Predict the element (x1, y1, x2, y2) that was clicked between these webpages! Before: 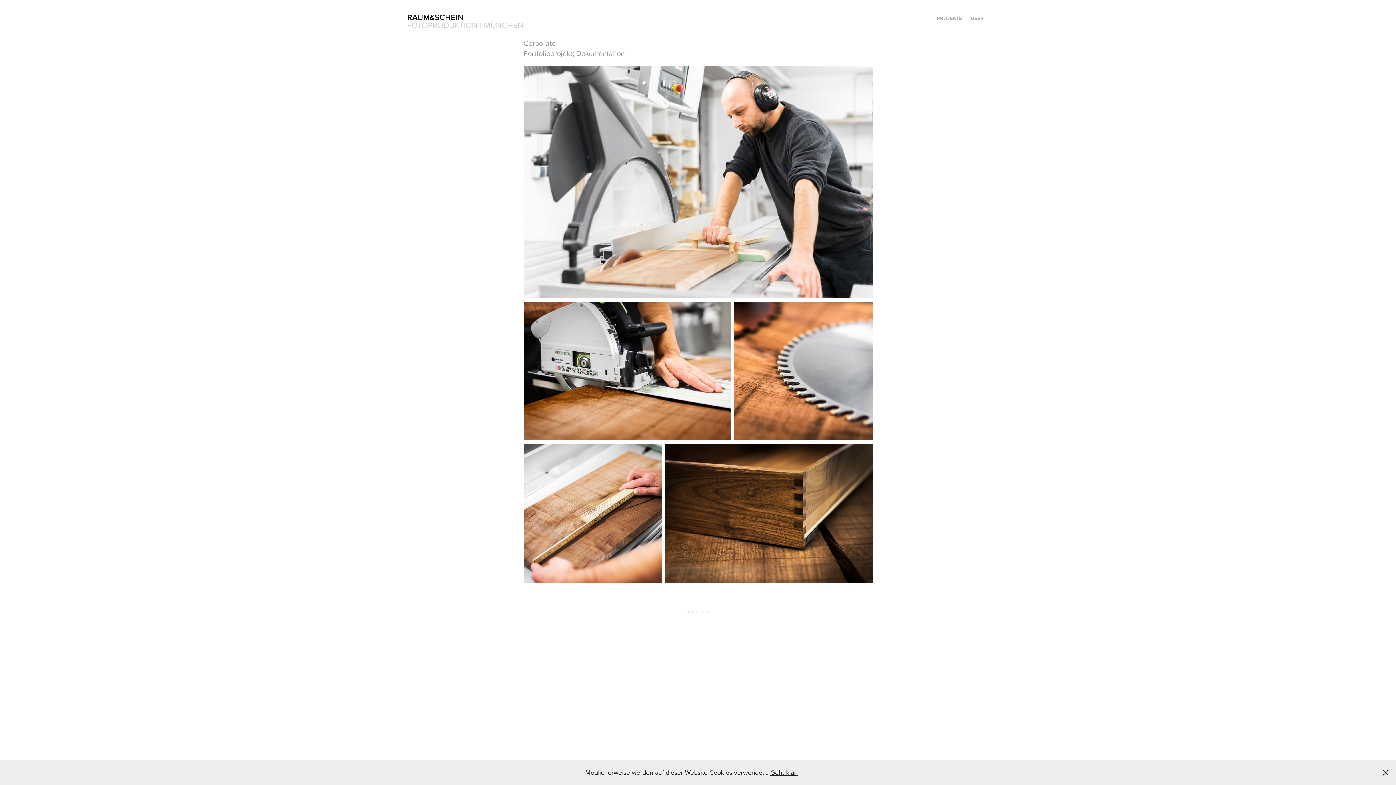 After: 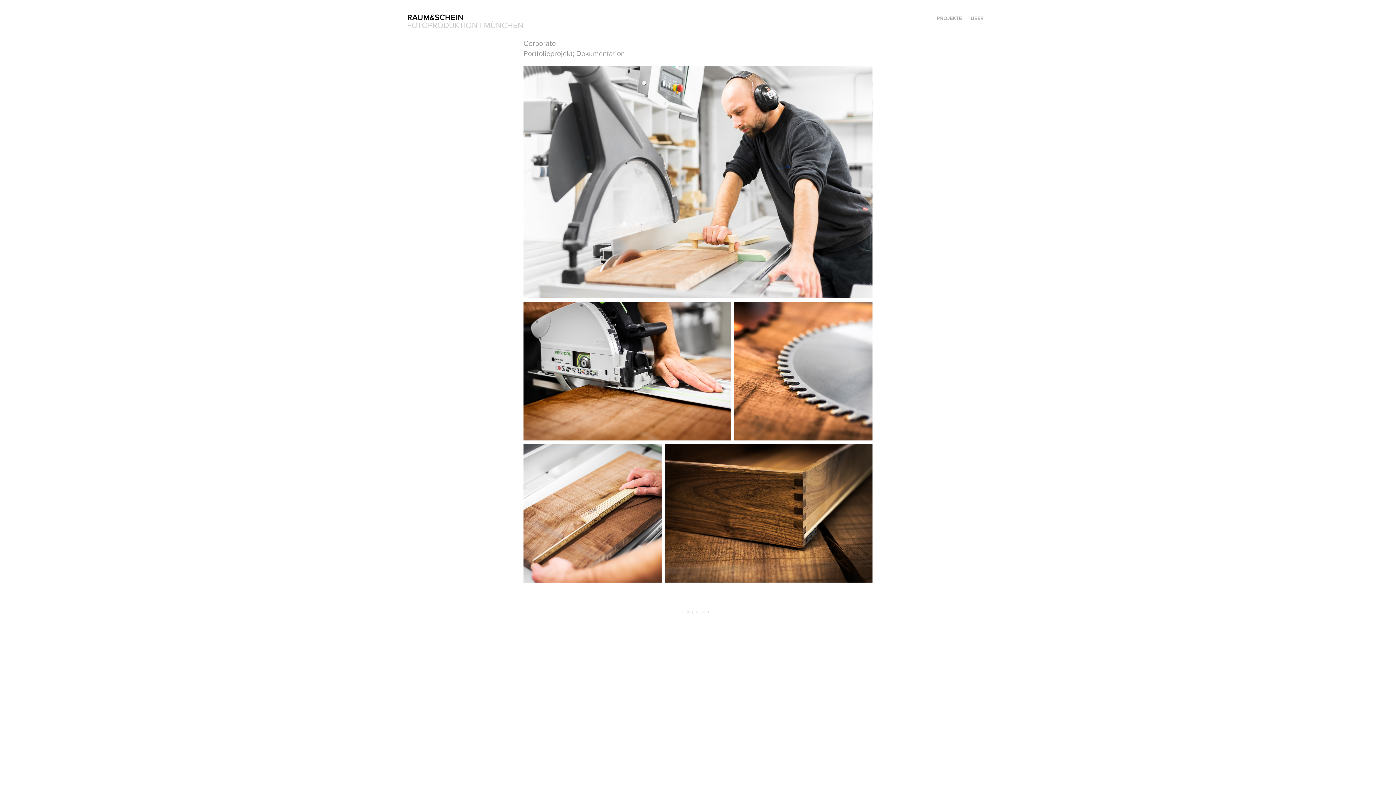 Action: label: Geht klar! bbox: (770, 768, 797, 777)